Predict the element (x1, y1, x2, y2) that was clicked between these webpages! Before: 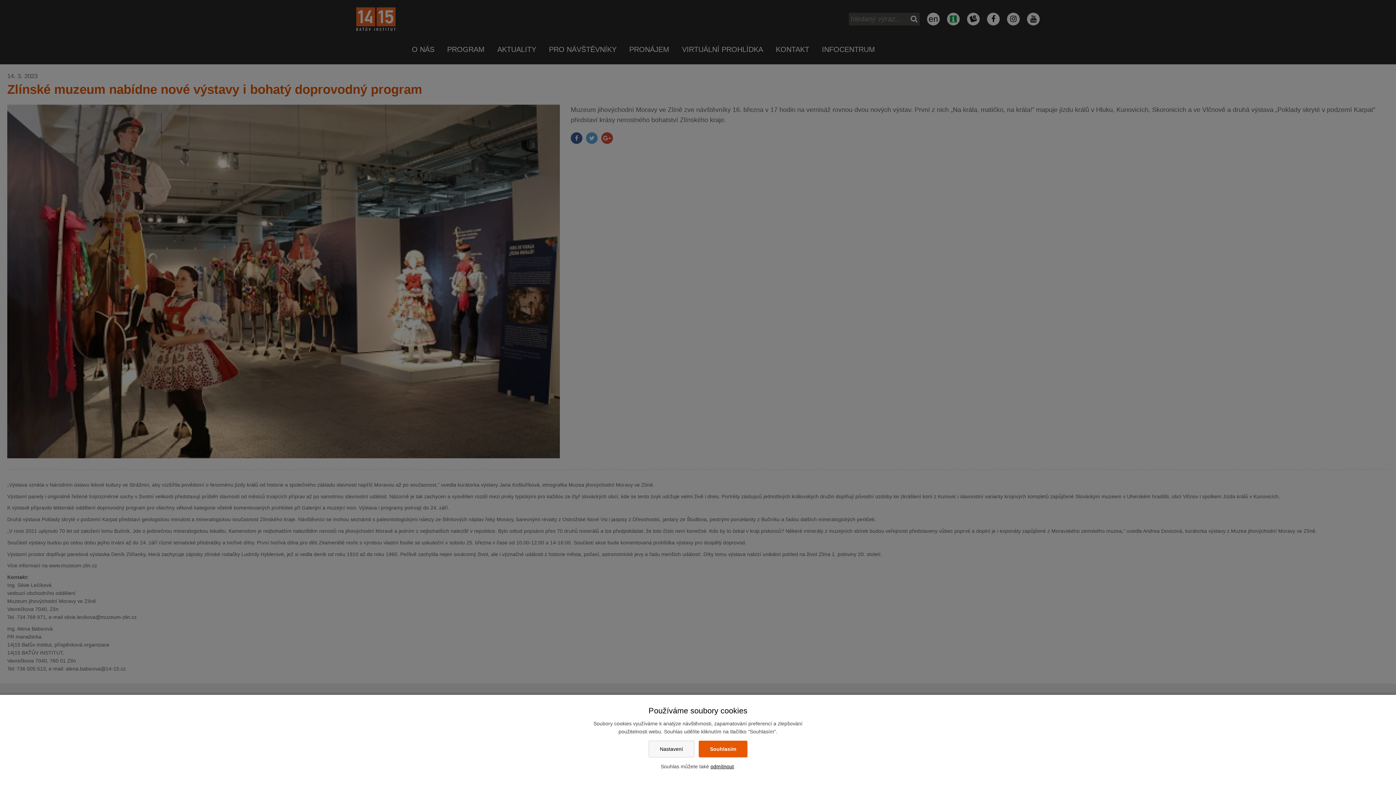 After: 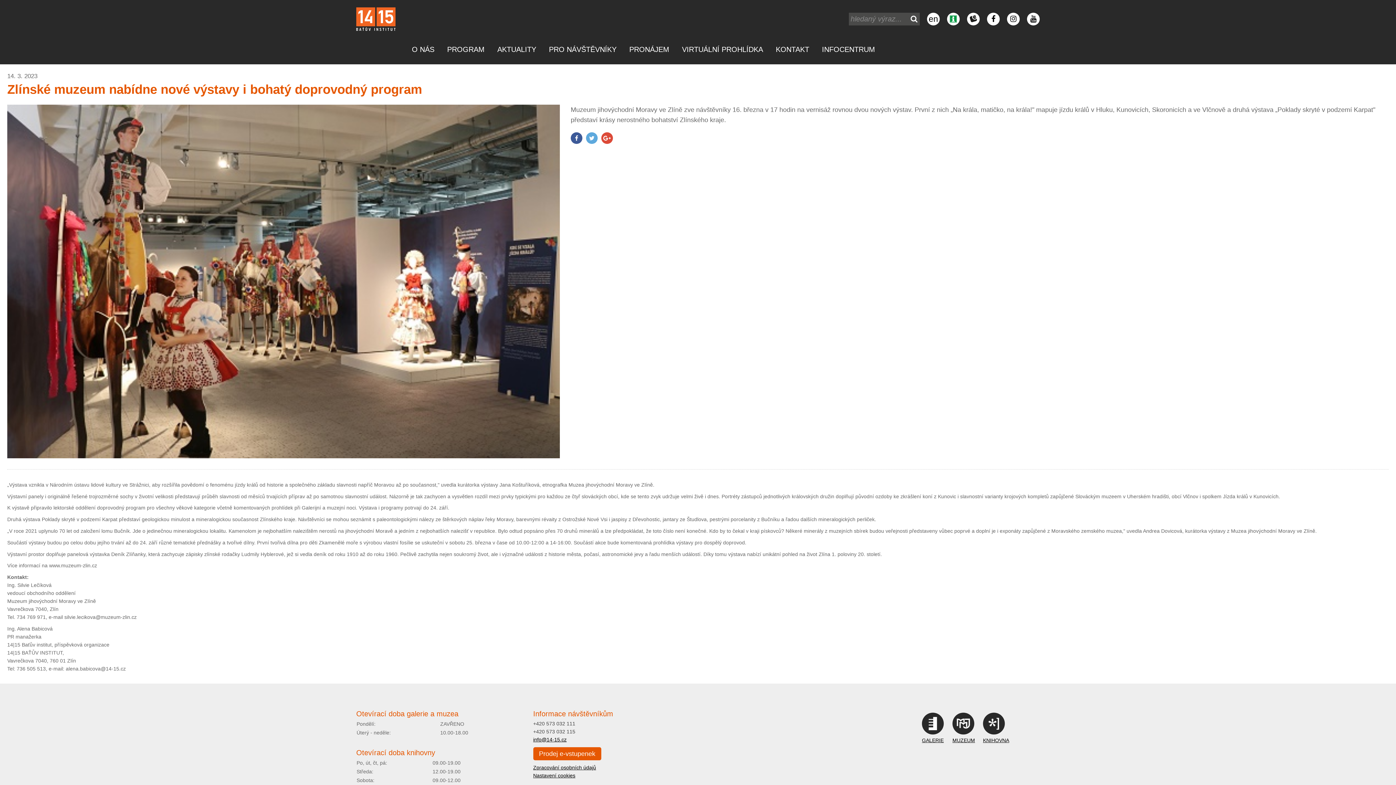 Action: label: odmítnout bbox: (710, 764, 734, 769)